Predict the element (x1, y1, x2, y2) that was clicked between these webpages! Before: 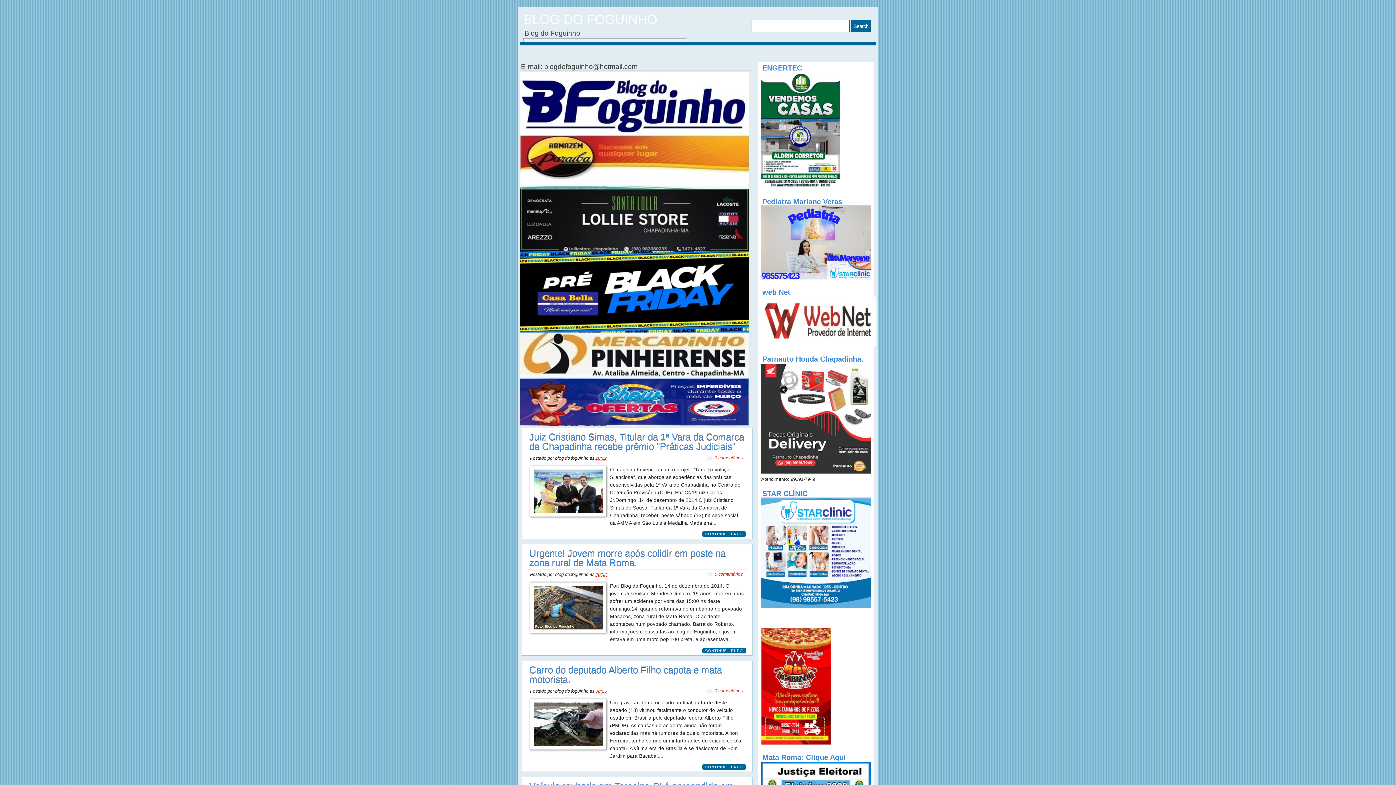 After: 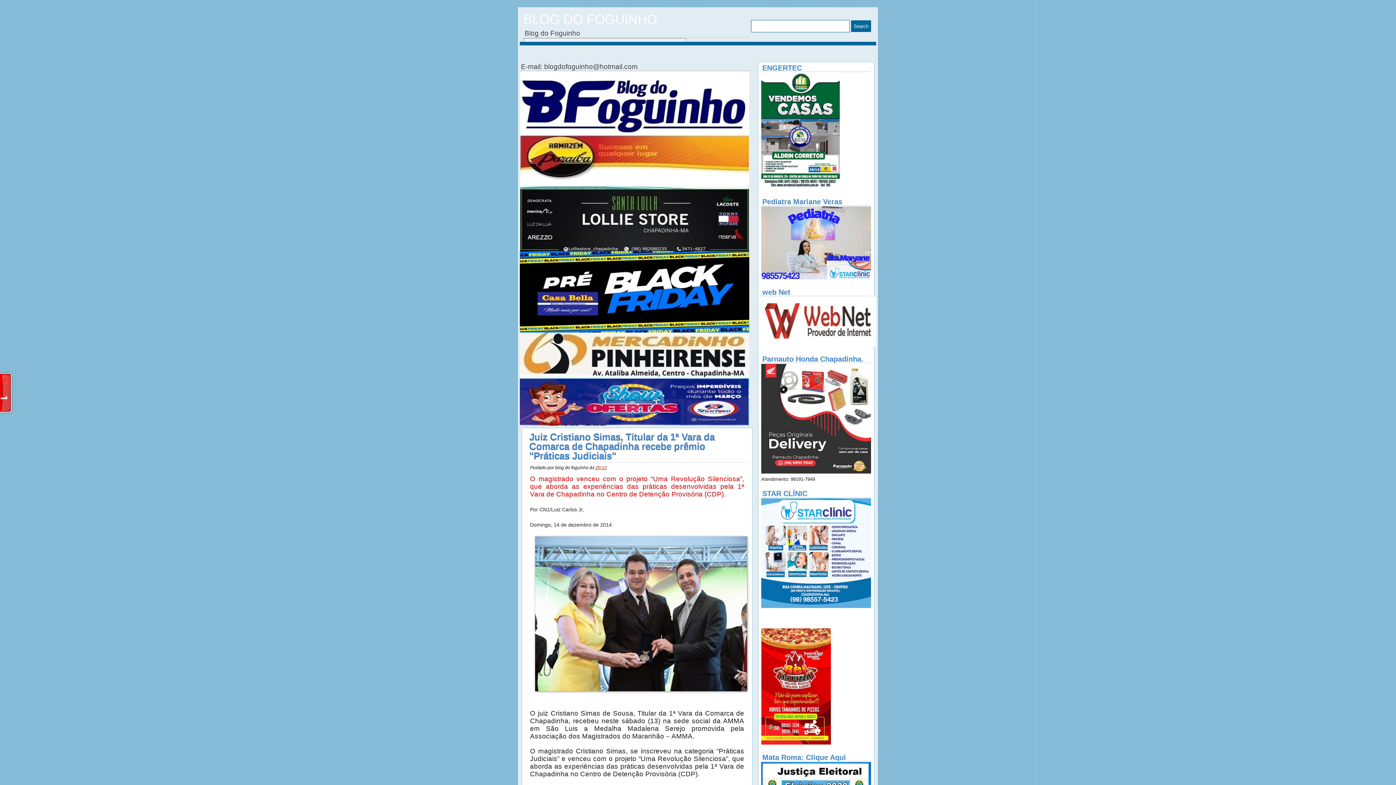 Action: bbox: (595, 456, 606, 461) label: 20:12